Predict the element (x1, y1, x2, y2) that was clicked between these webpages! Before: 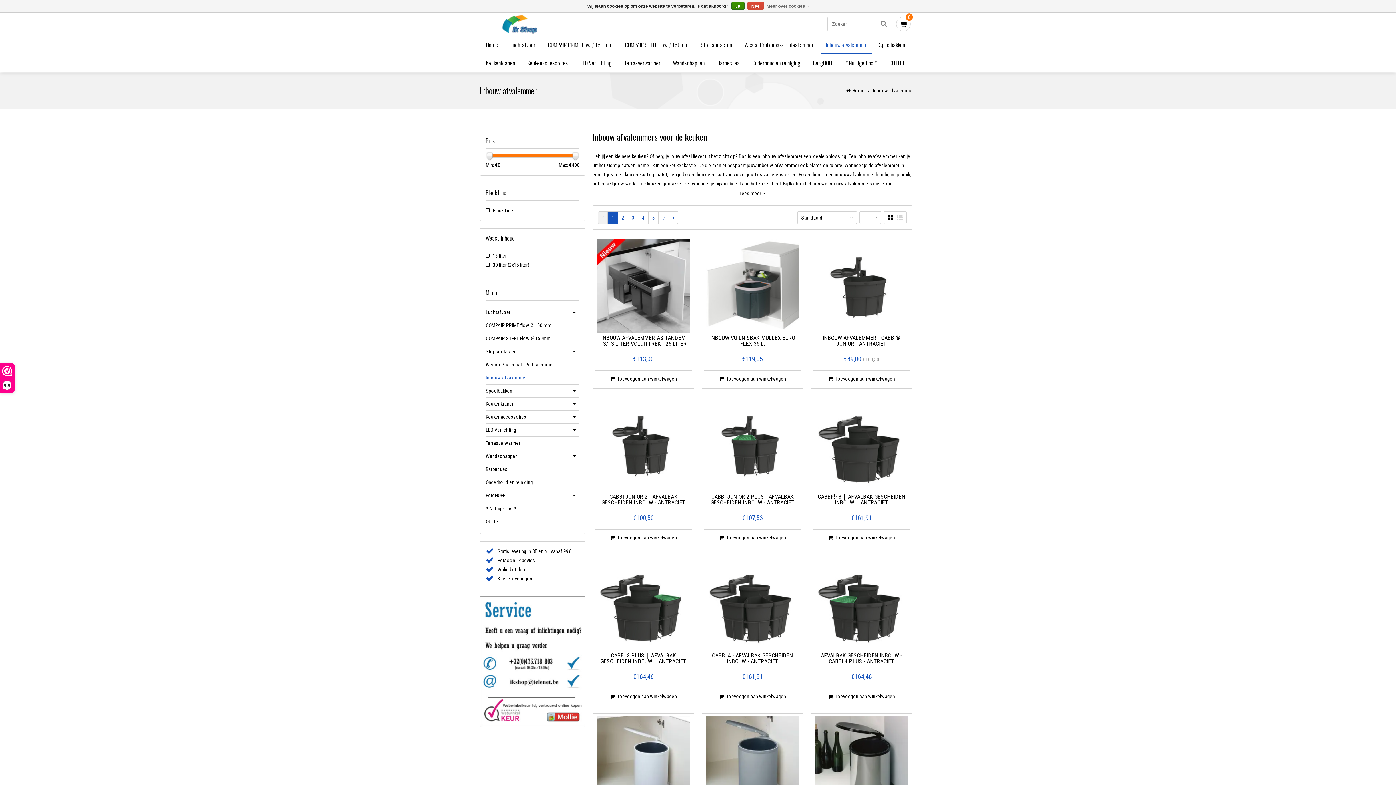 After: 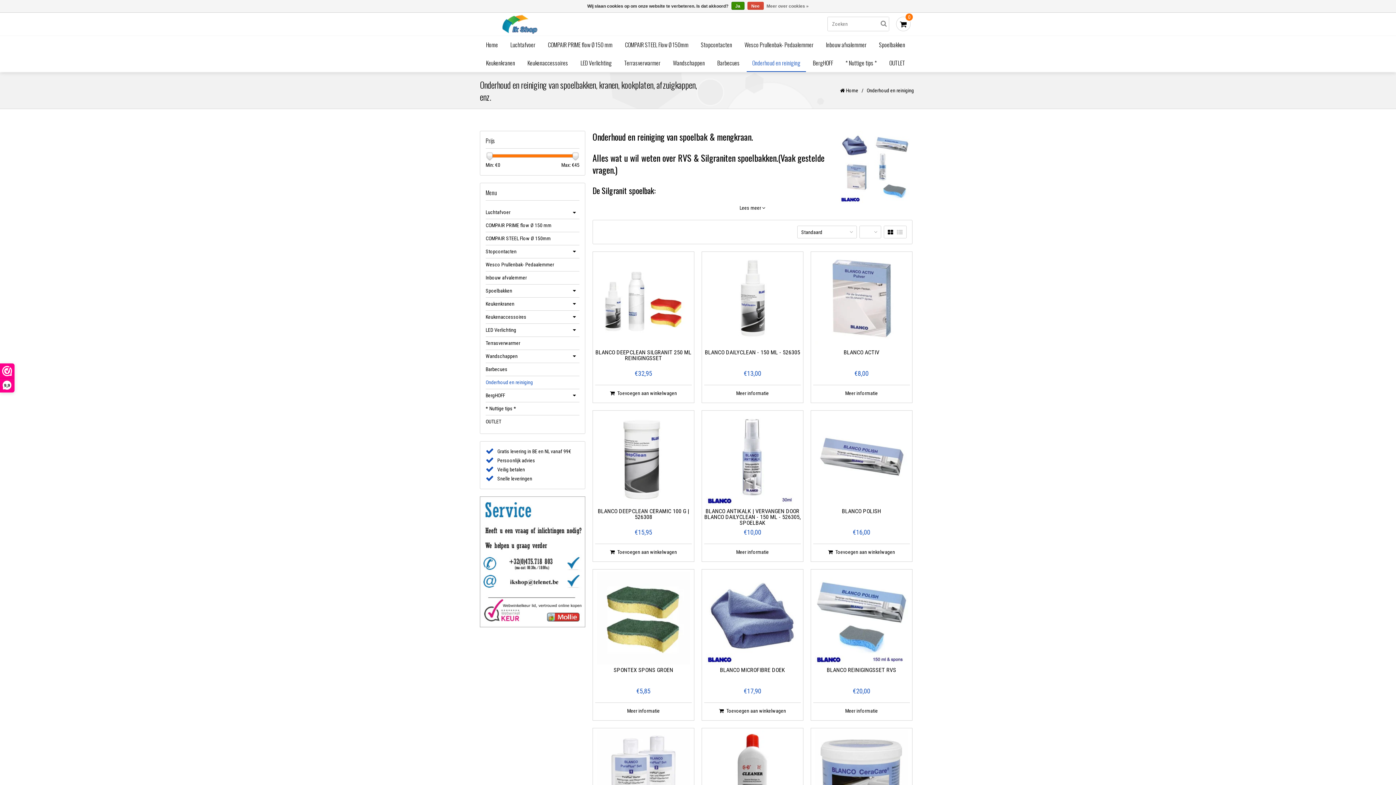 Action: label: Onderhoud en reiniging bbox: (746, 53, 806, 72)